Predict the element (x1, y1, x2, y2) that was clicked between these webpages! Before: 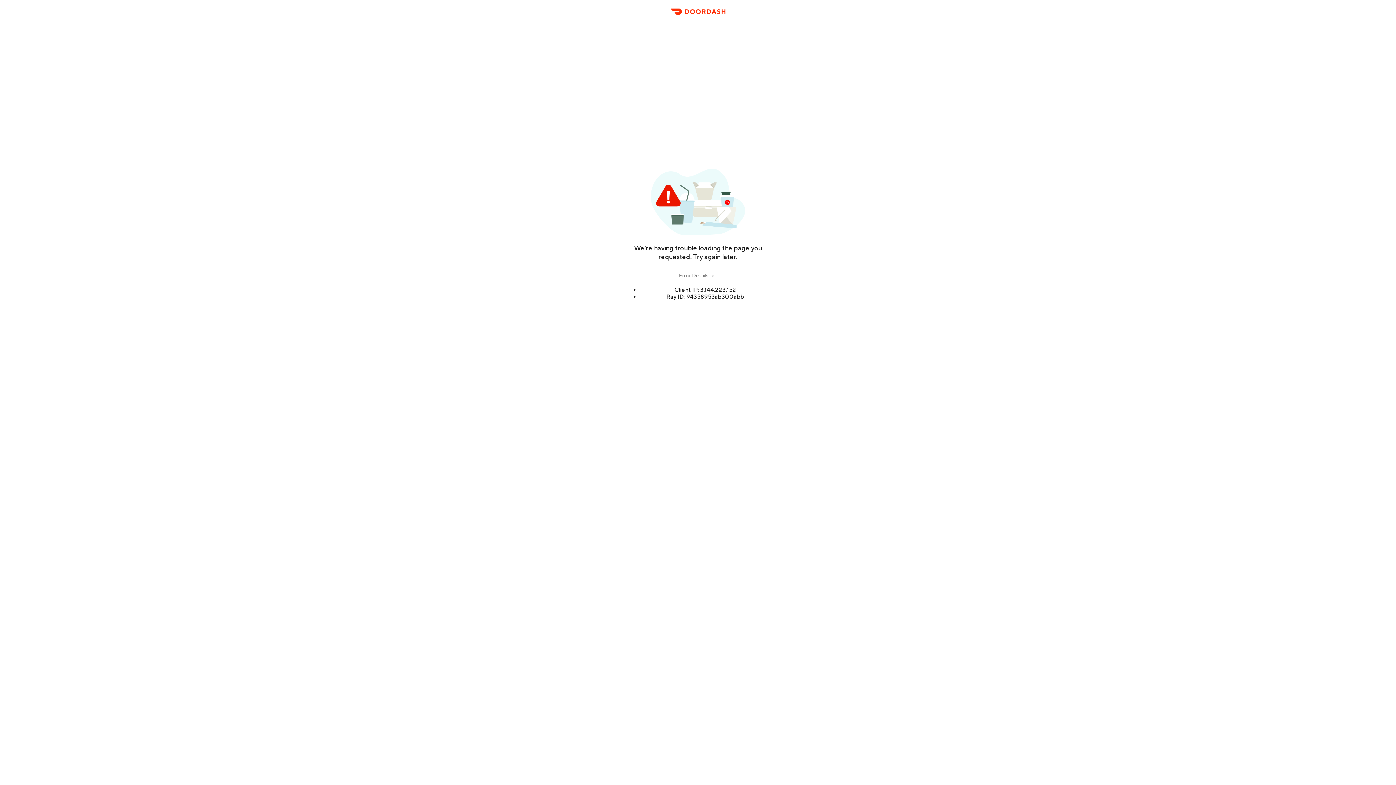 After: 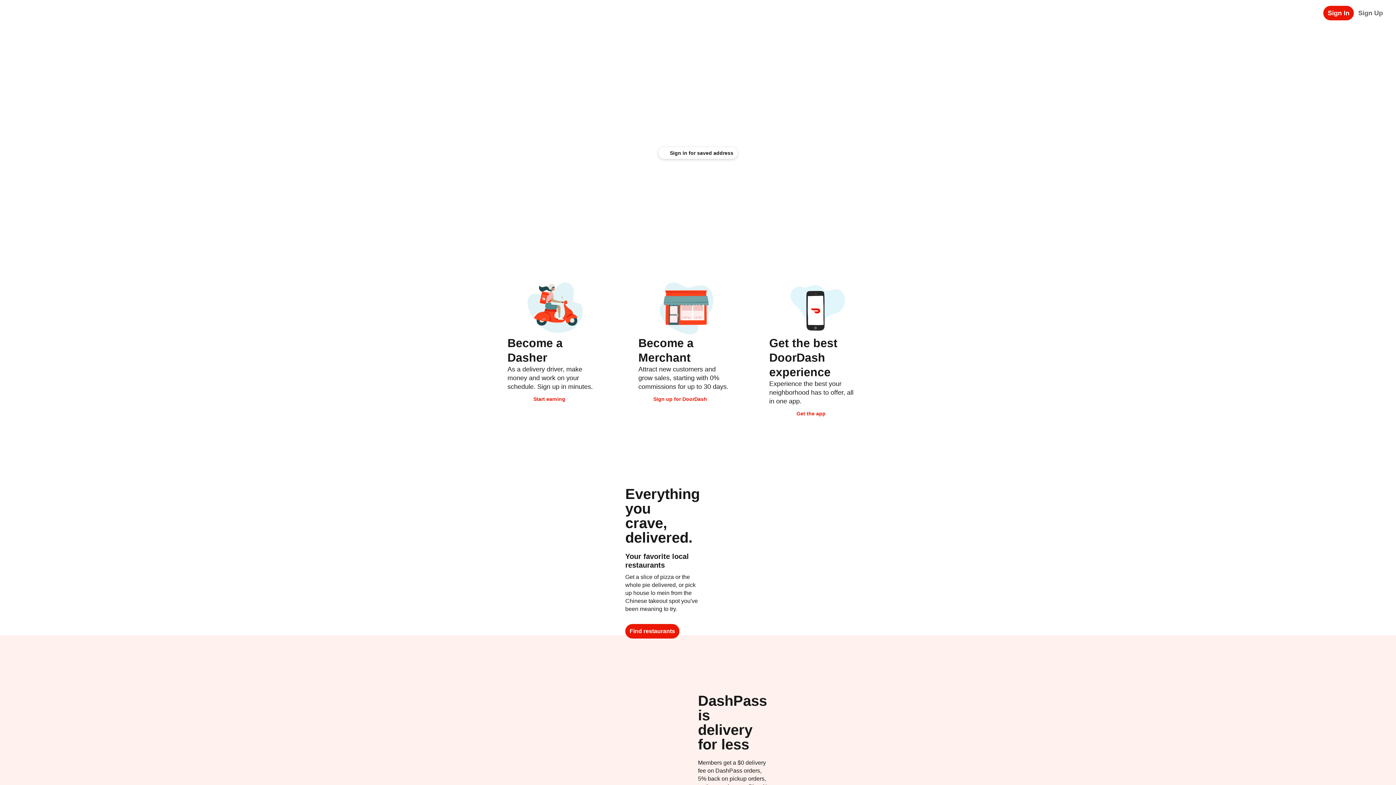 Action: bbox: (666, 11, 729, 23) label: DoorDash